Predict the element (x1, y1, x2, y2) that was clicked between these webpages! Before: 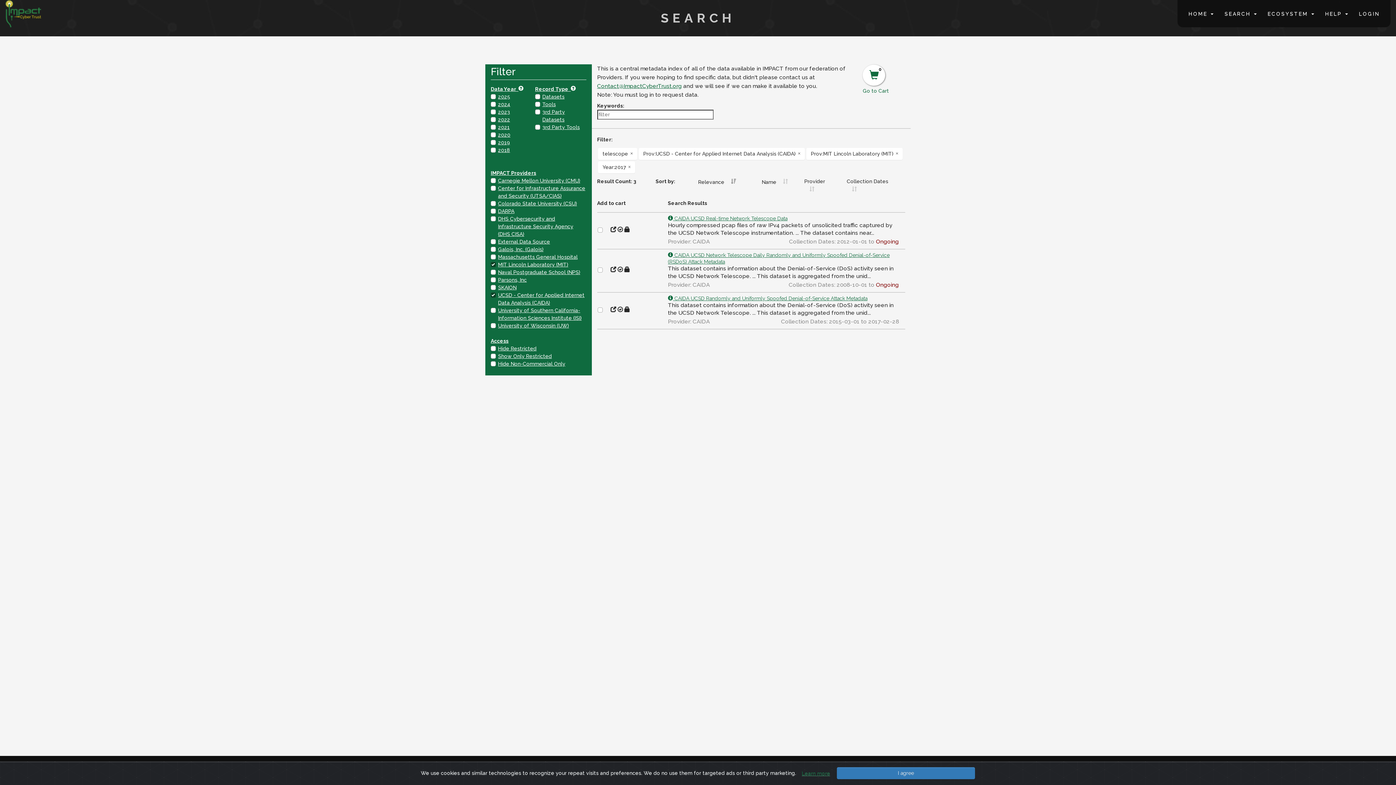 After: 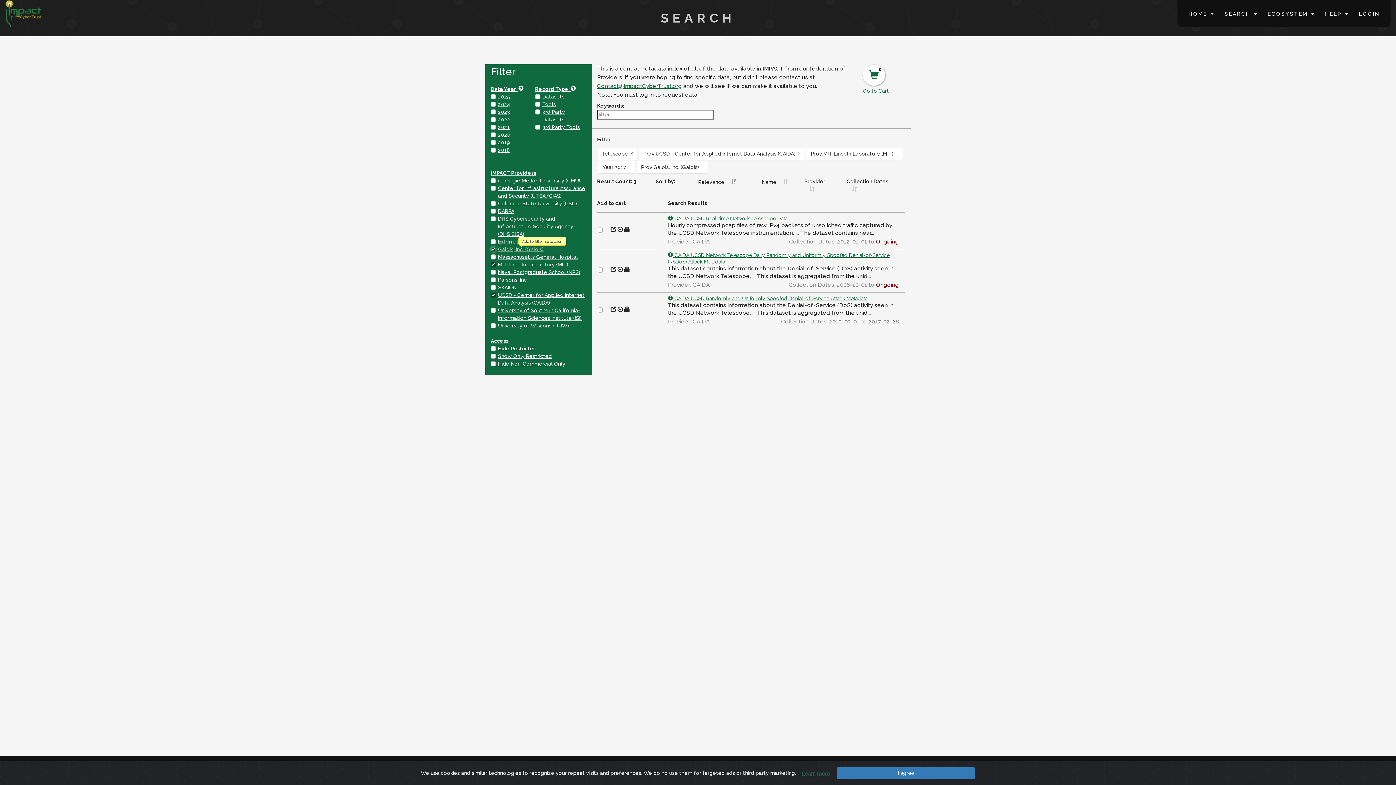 Action: label: Galois, Inc. (Galois) bbox: (498, 246, 543, 252)